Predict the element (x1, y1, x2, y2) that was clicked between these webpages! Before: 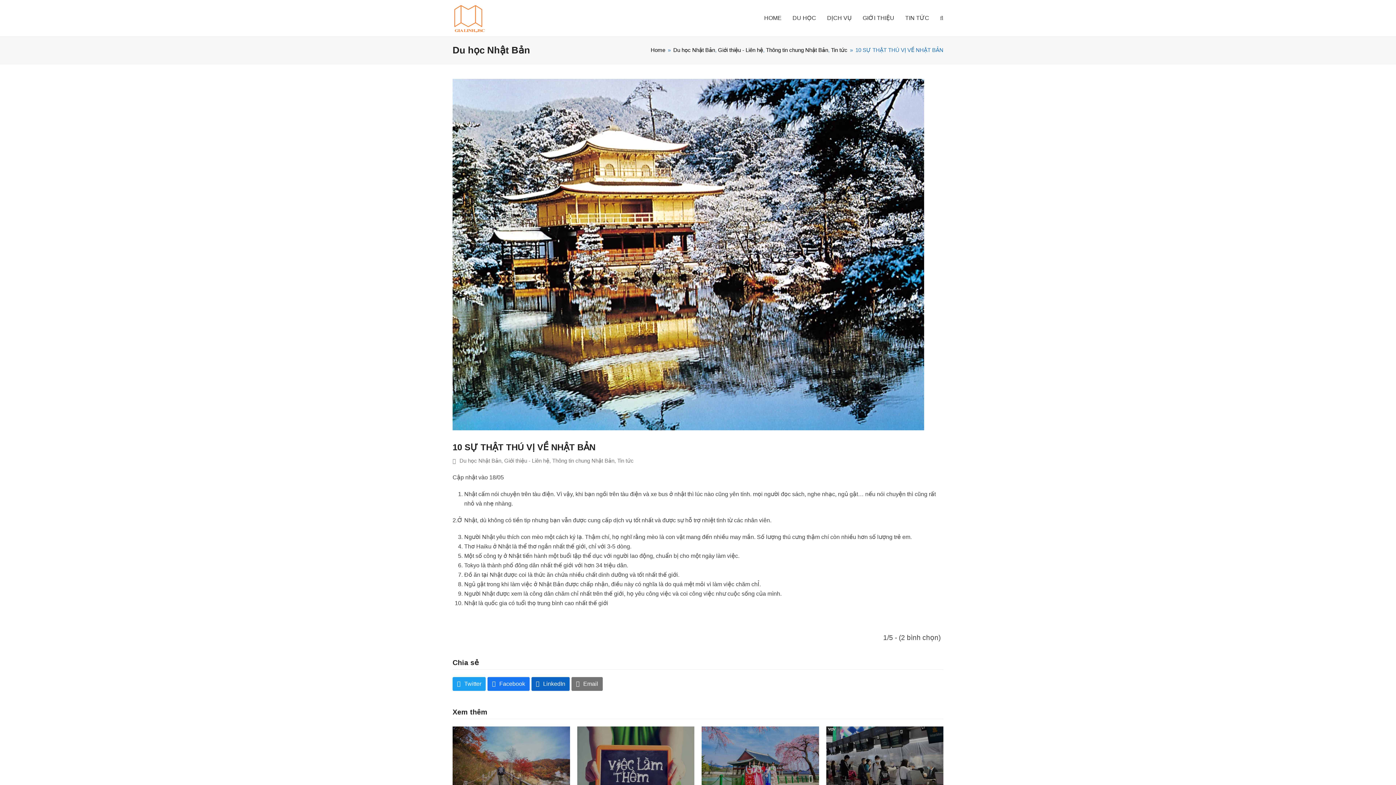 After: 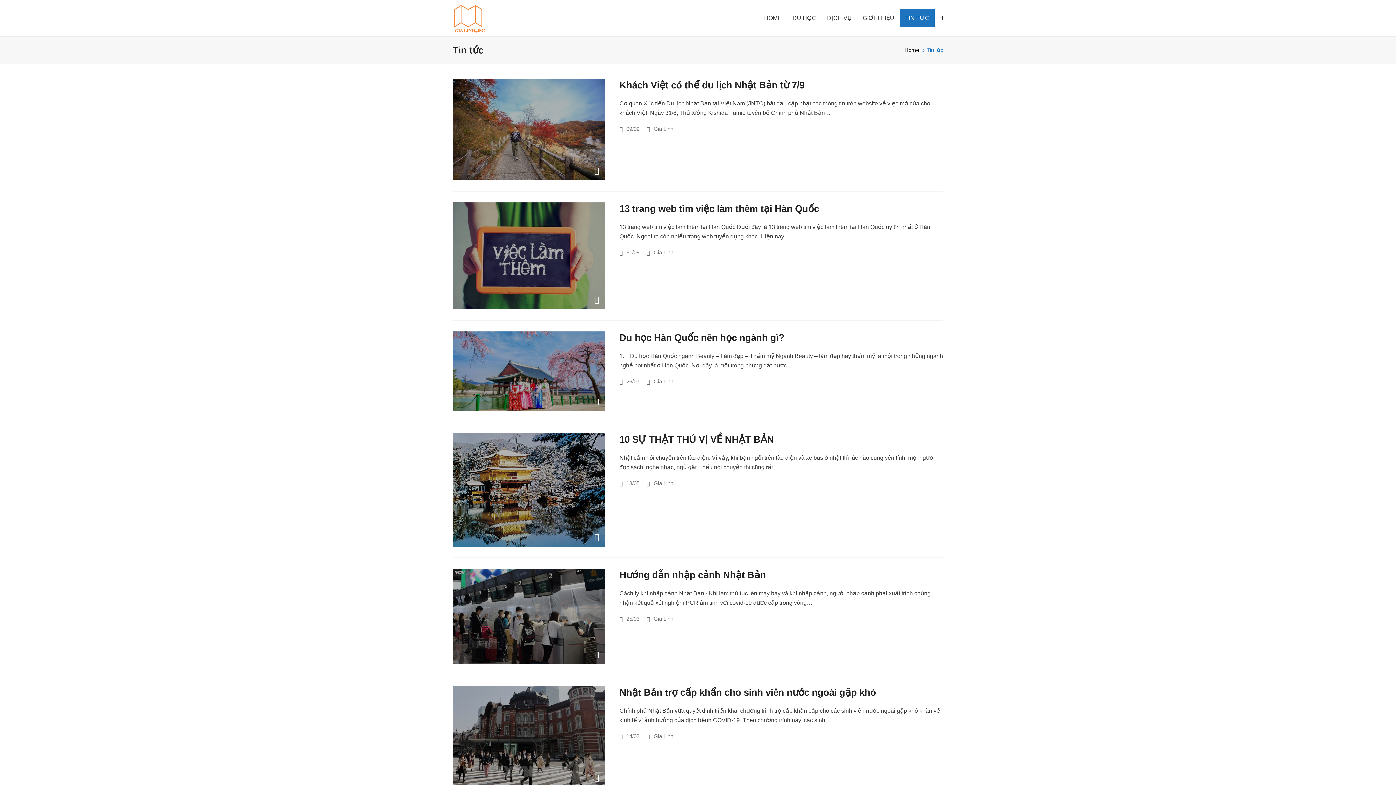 Action: label: Tin tức bbox: (831, 47, 847, 53)